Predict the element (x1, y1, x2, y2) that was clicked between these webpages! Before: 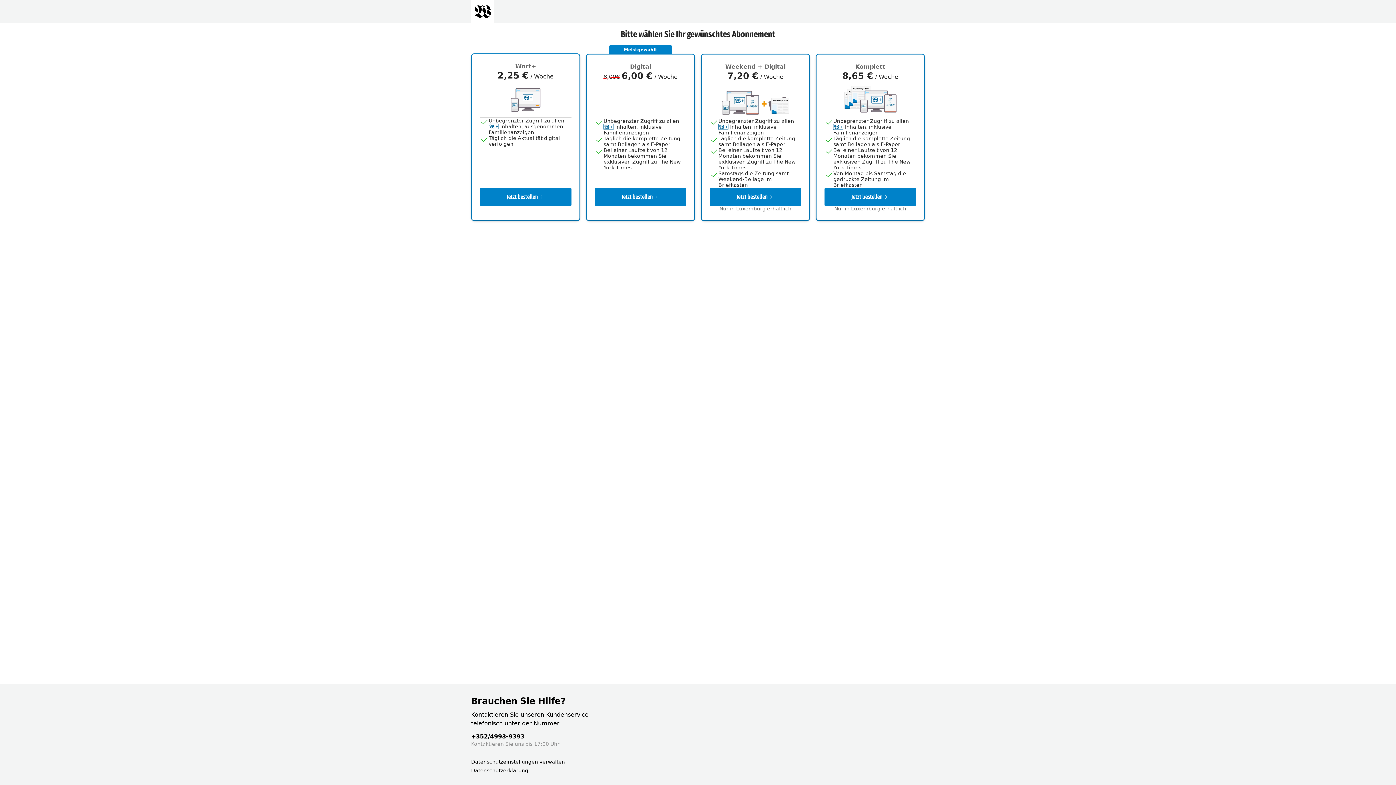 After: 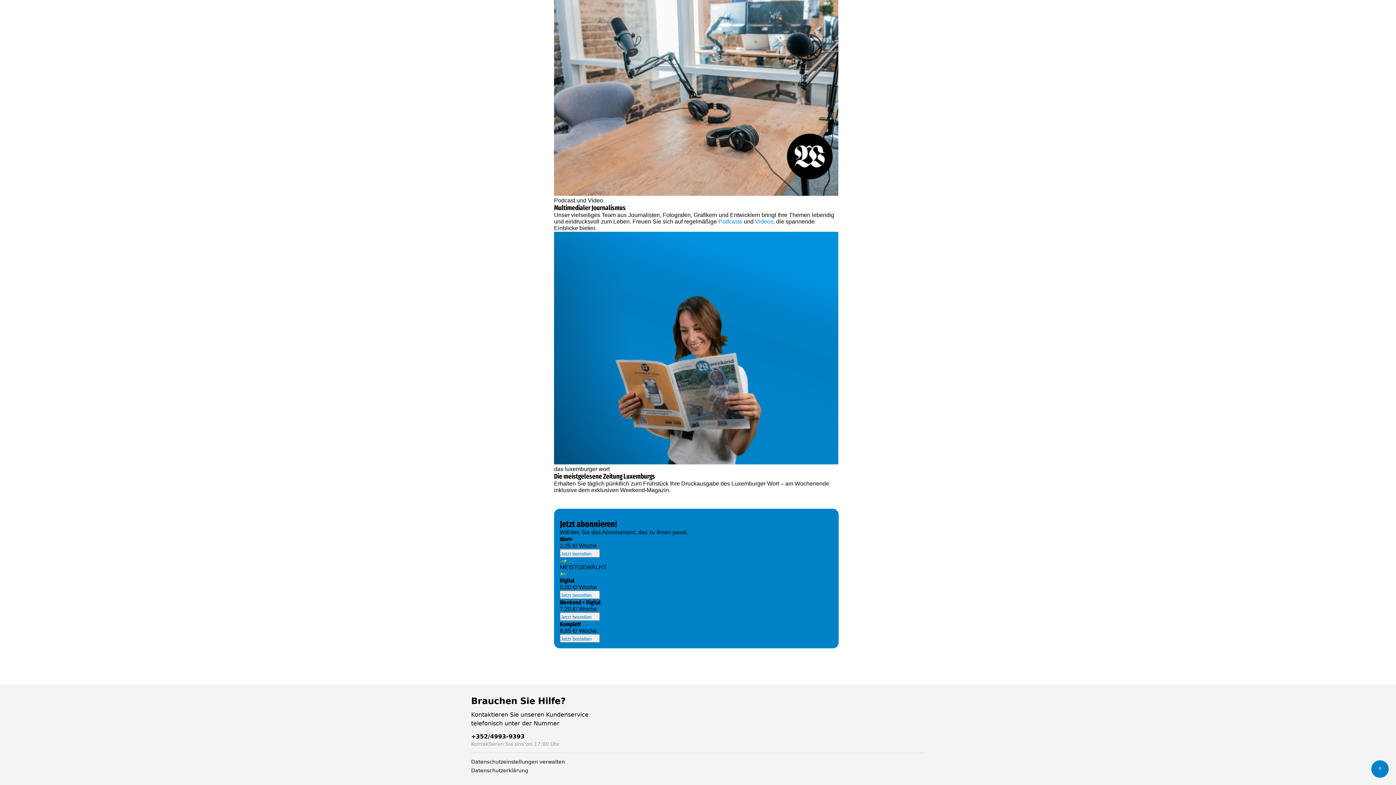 Action: label: Datenschutzerklärung bbox: (471, 768, 528, 774)